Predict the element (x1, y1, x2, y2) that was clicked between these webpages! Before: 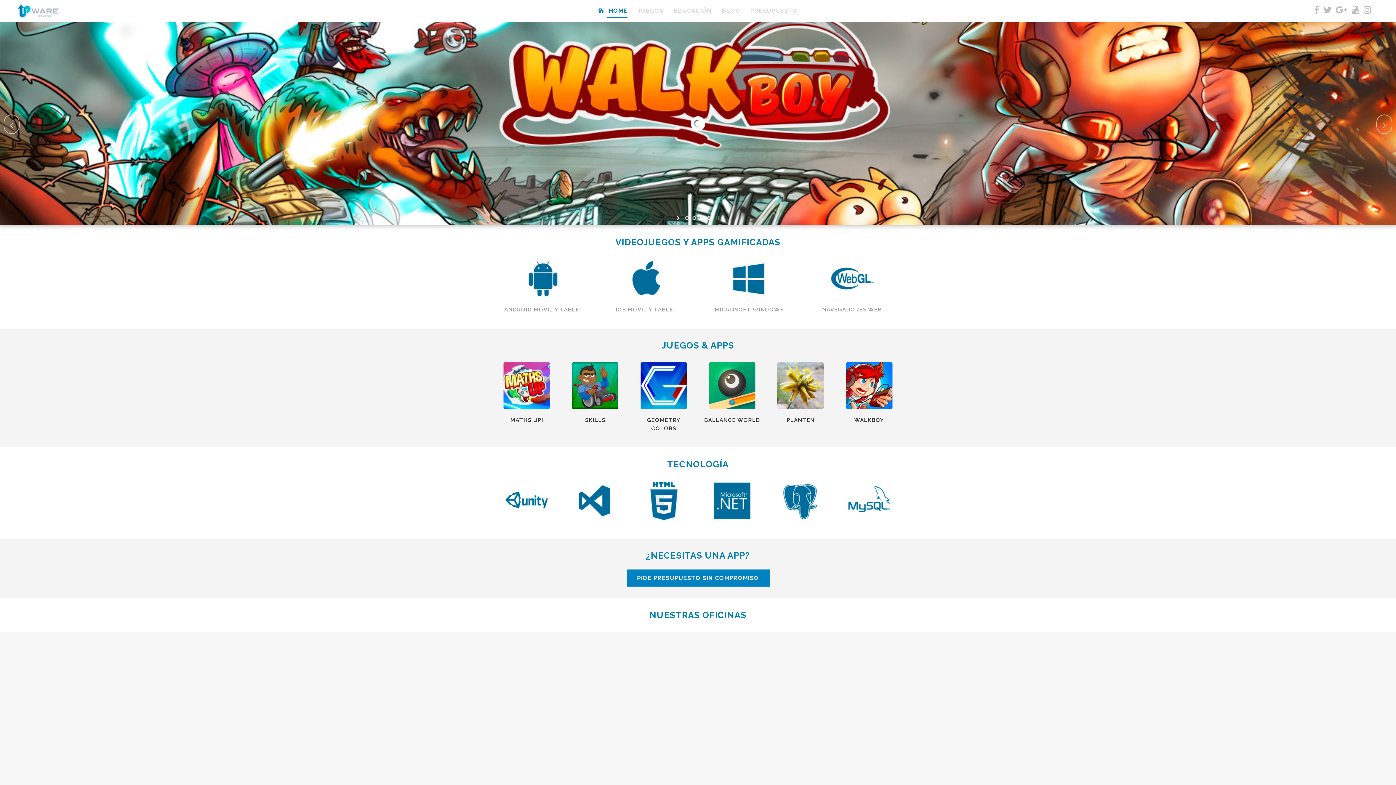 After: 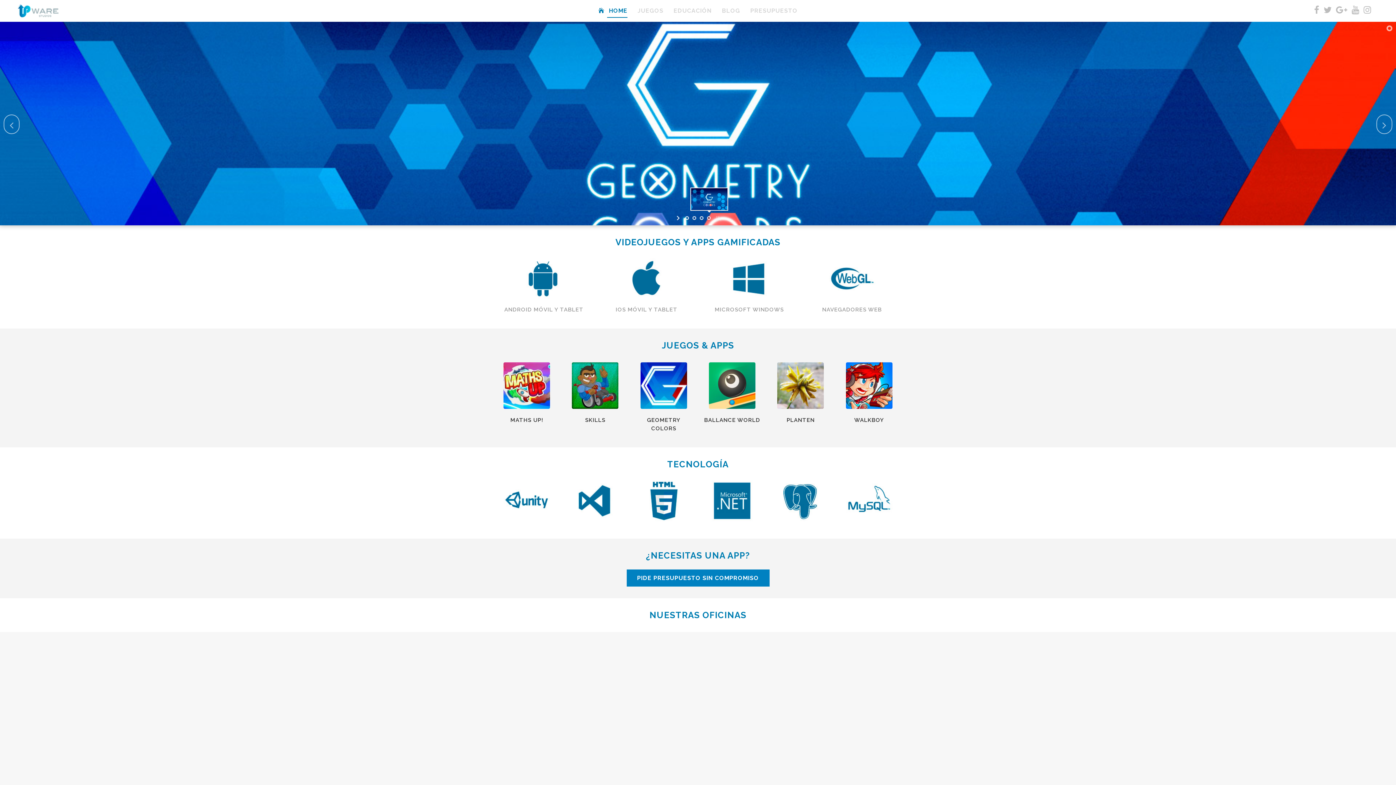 Action: label: jump to slide 4 bbox: (705, 214, 712, 221)